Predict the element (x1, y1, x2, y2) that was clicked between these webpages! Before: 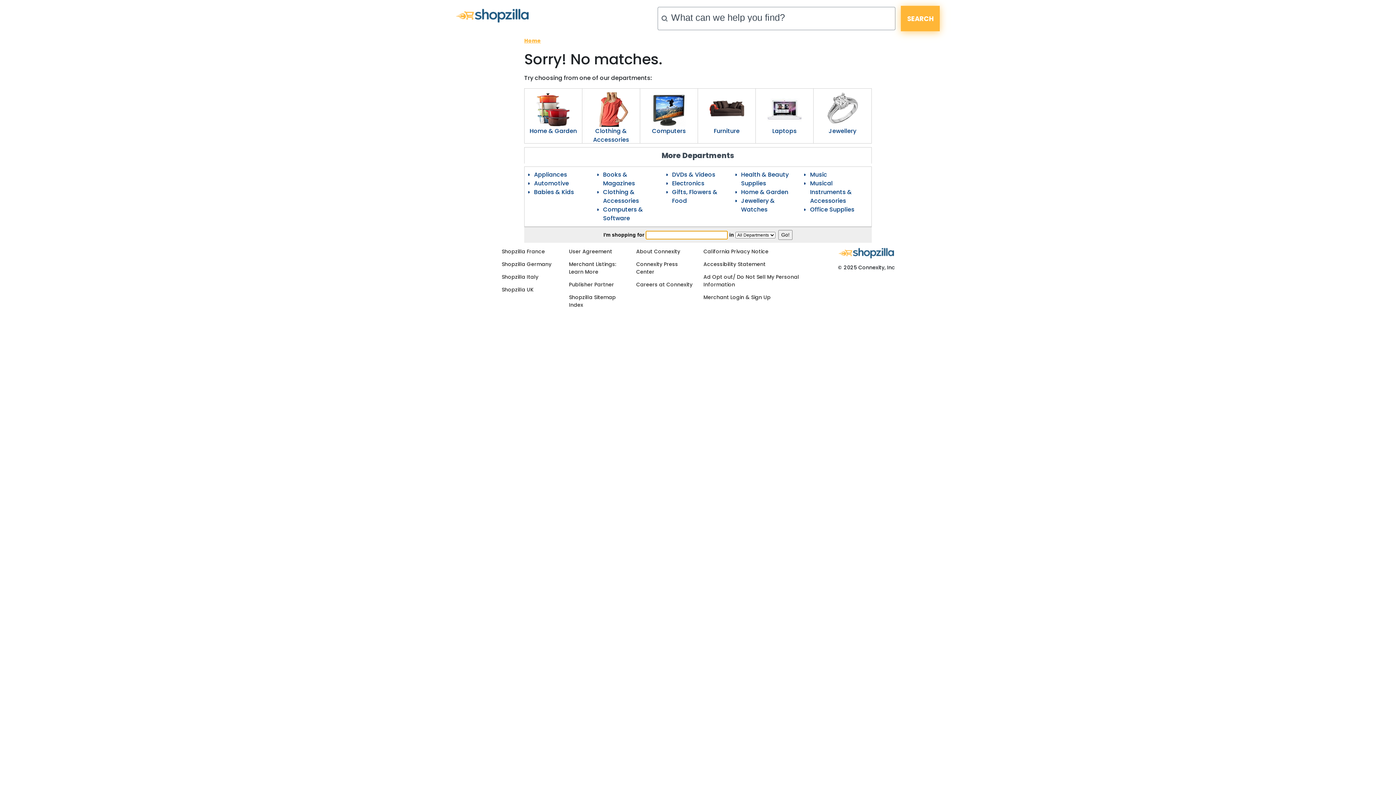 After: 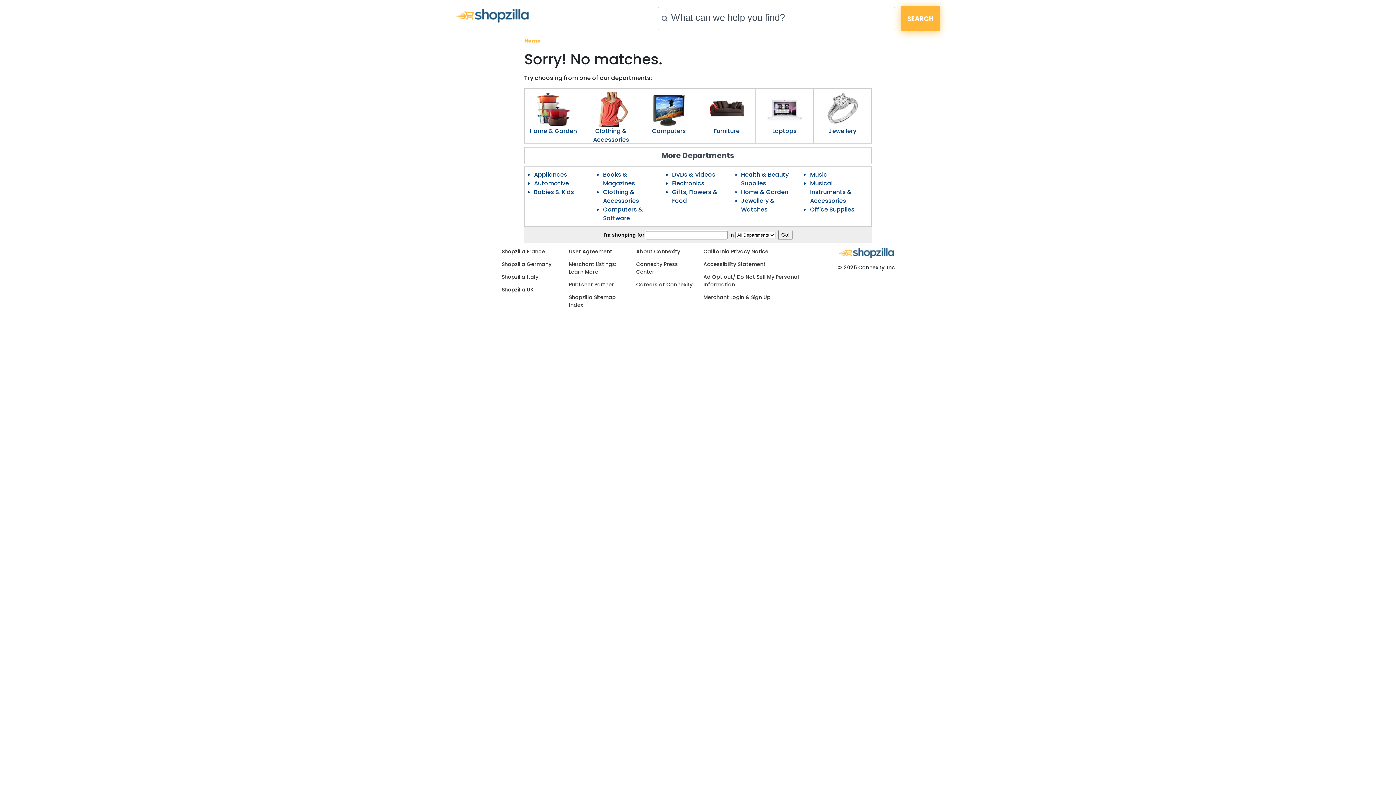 Action: label: Jewellery & Watches bbox: (741, 196, 775, 213)